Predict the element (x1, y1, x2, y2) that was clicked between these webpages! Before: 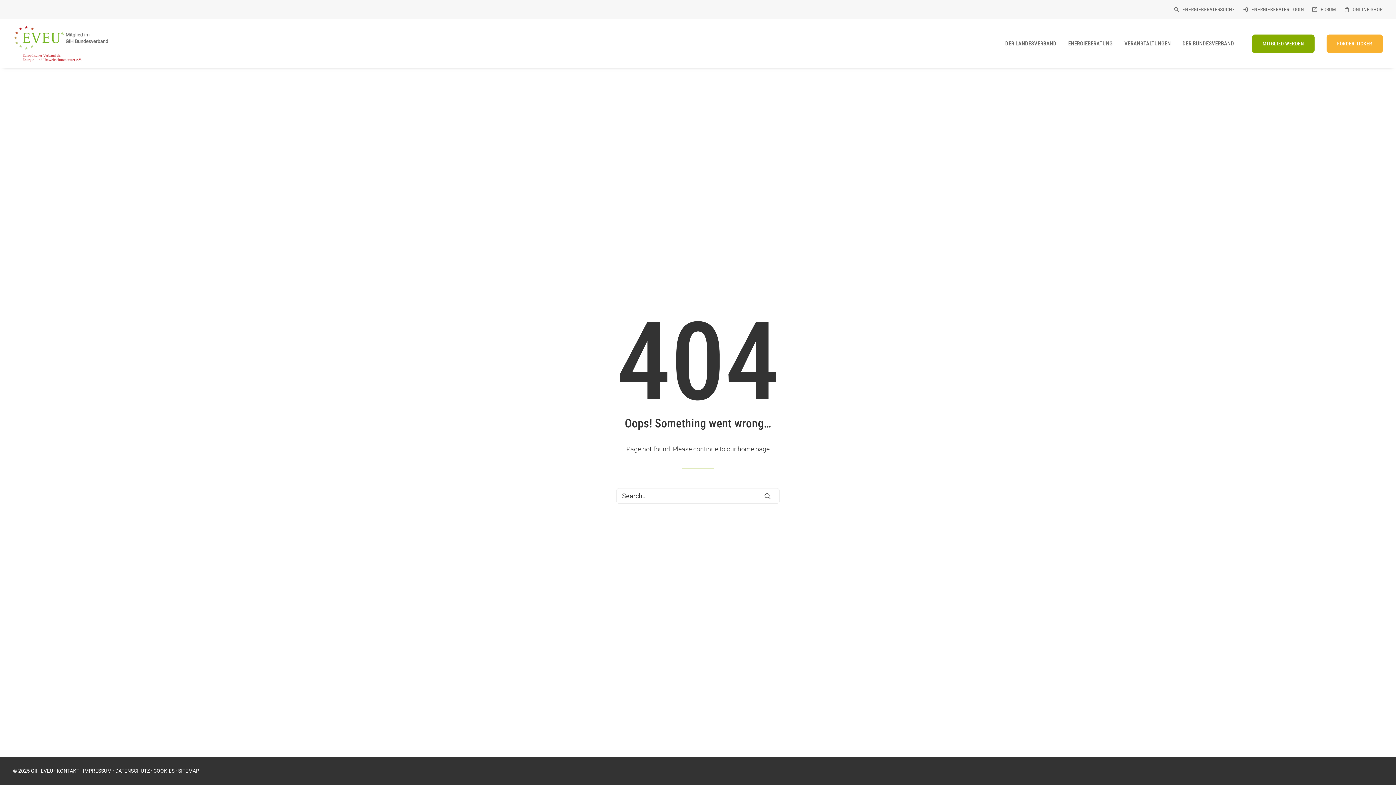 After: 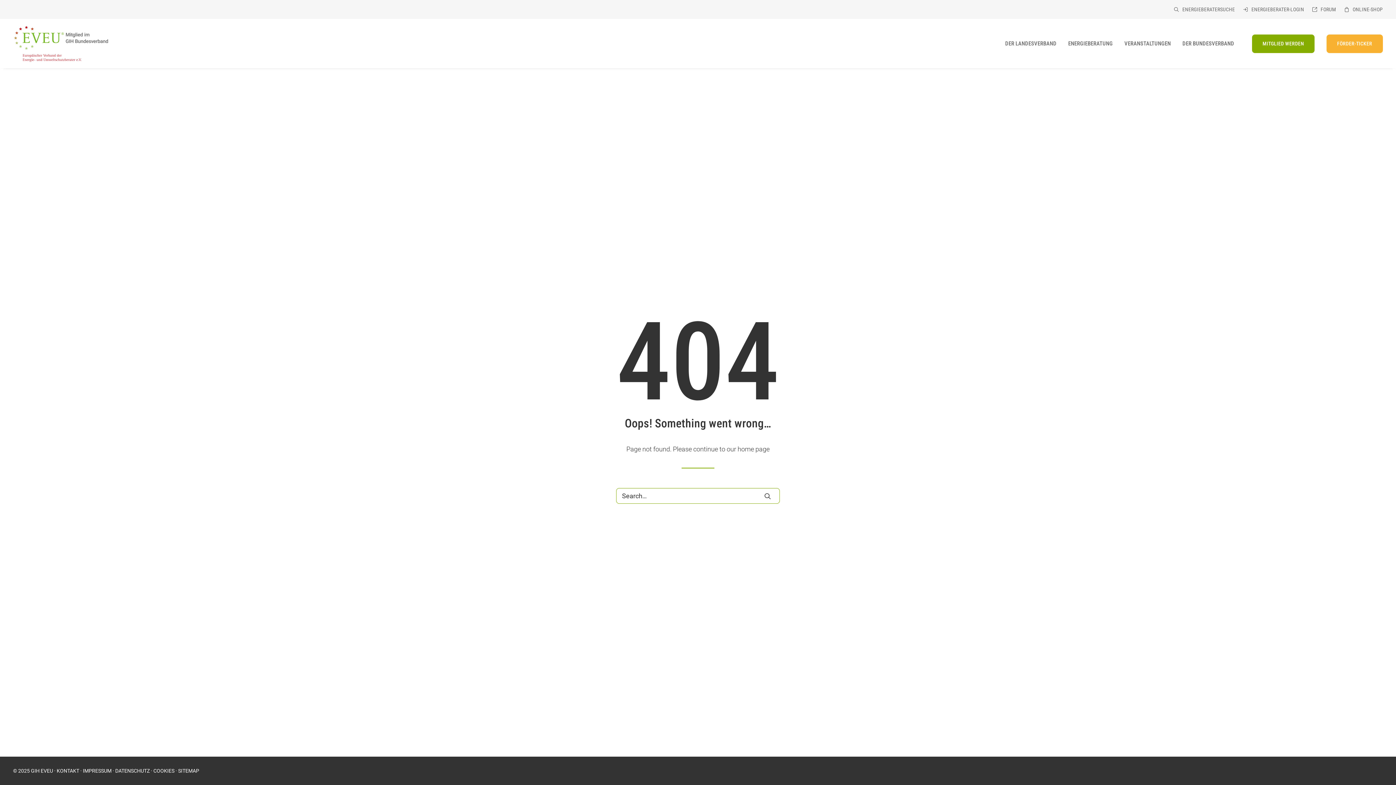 Action: bbox: (758, 486, 777, 506)